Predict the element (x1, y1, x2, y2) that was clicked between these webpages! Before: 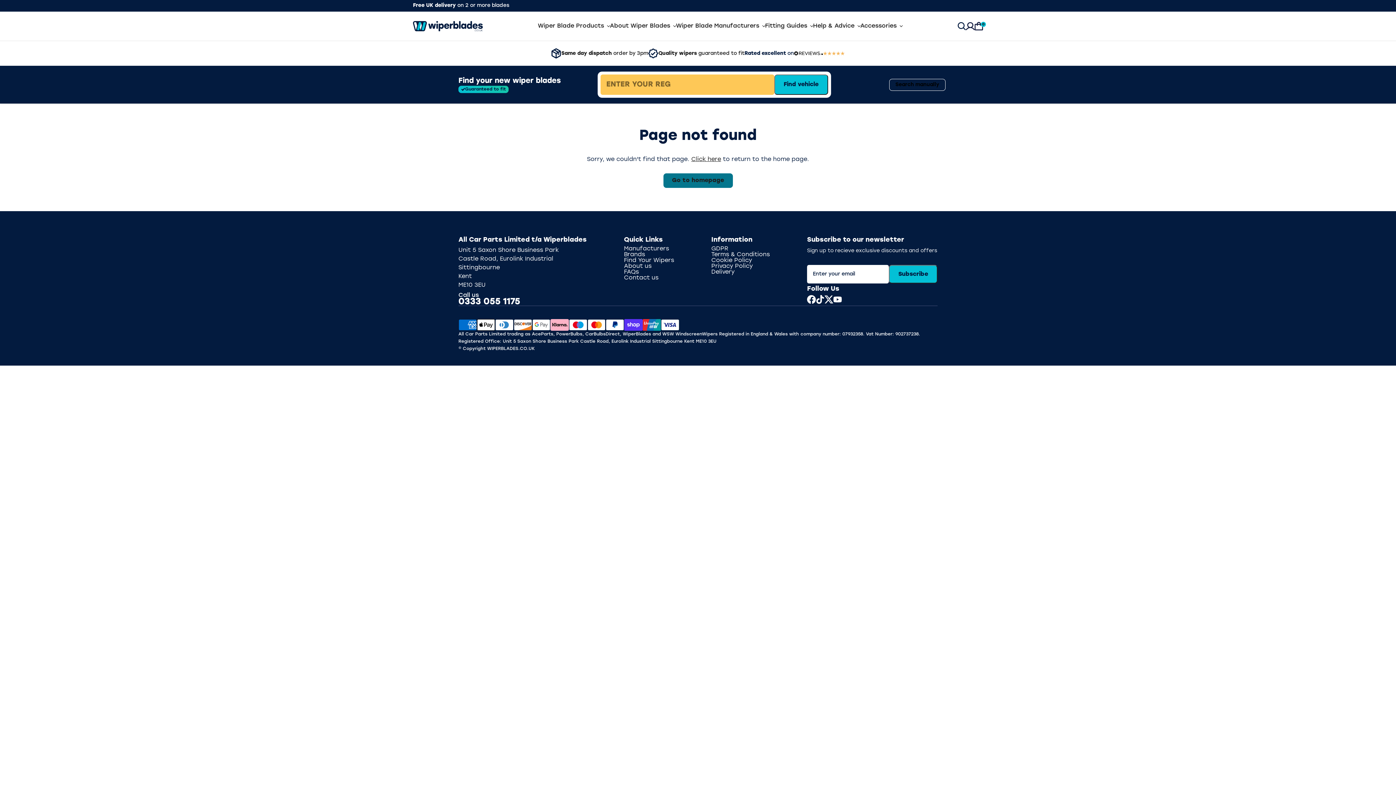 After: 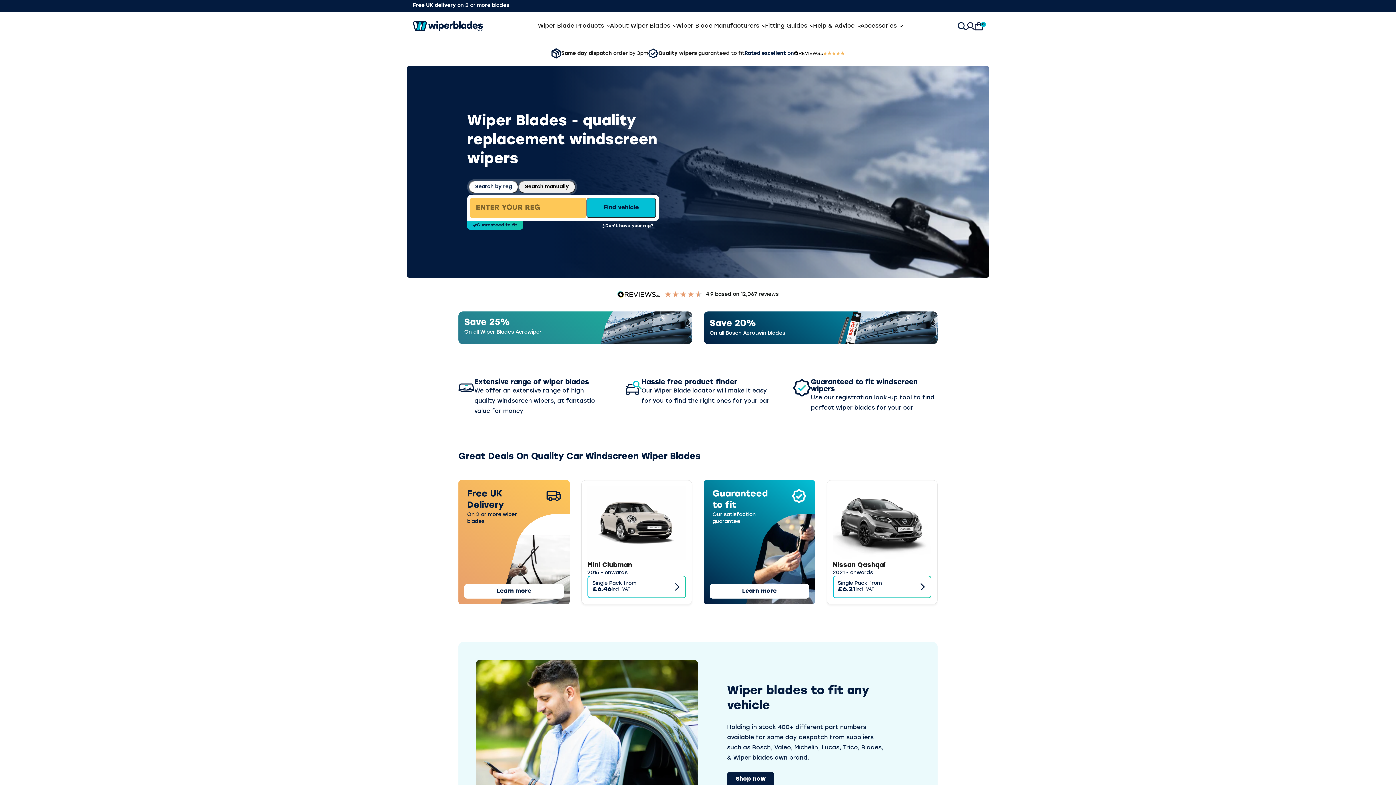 Action: label: Click here bbox: (691, 156, 721, 162)